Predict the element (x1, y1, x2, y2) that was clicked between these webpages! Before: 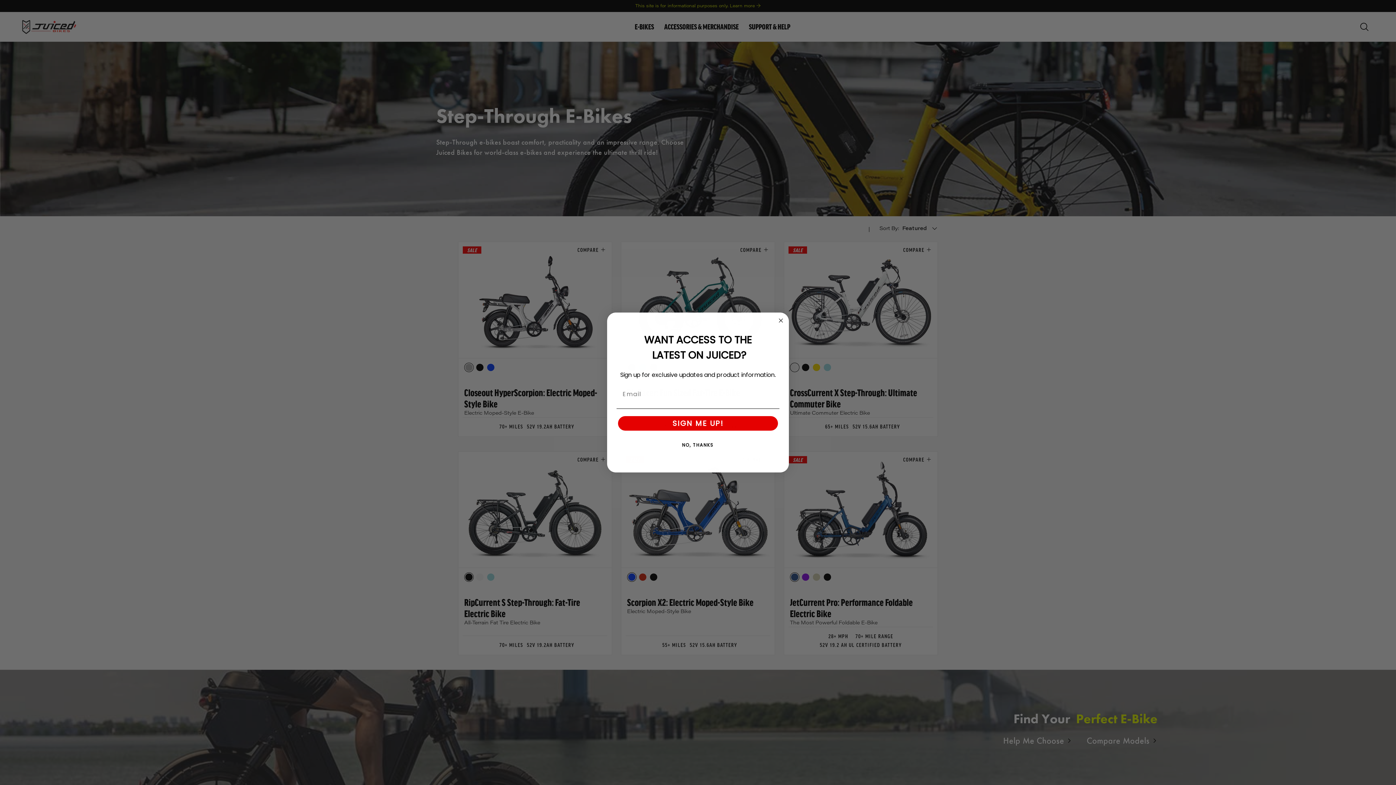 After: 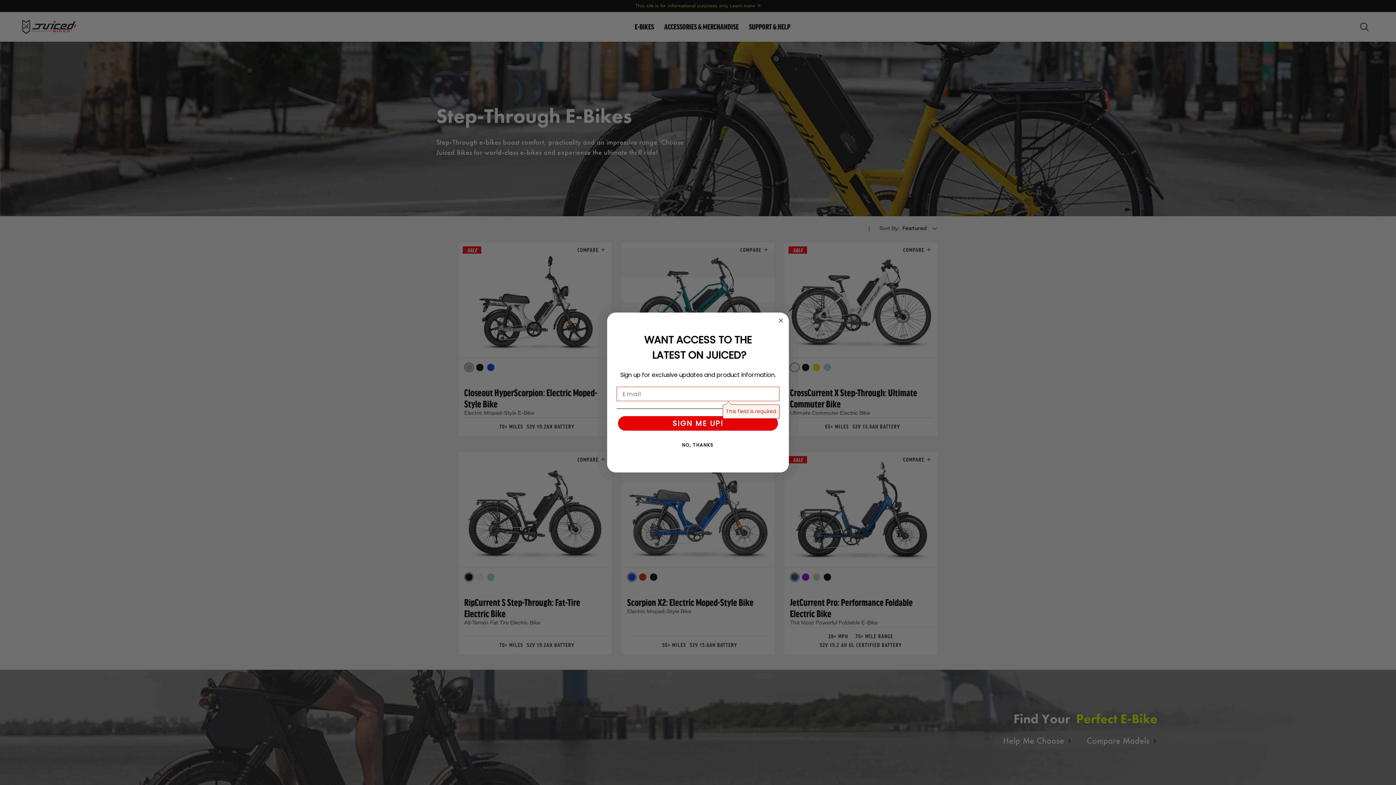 Action: bbox: (618, 432, 778, 446) label: SIGN ME UP!